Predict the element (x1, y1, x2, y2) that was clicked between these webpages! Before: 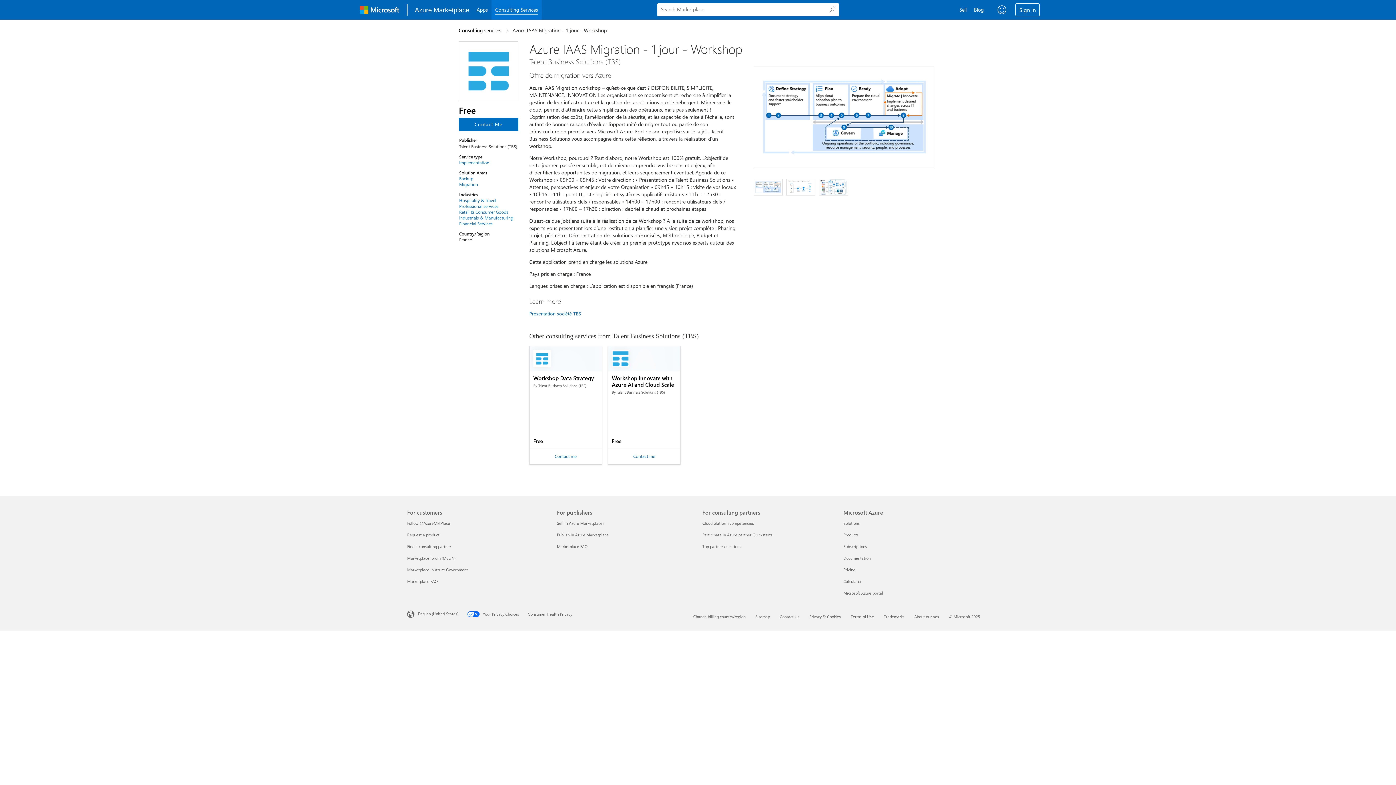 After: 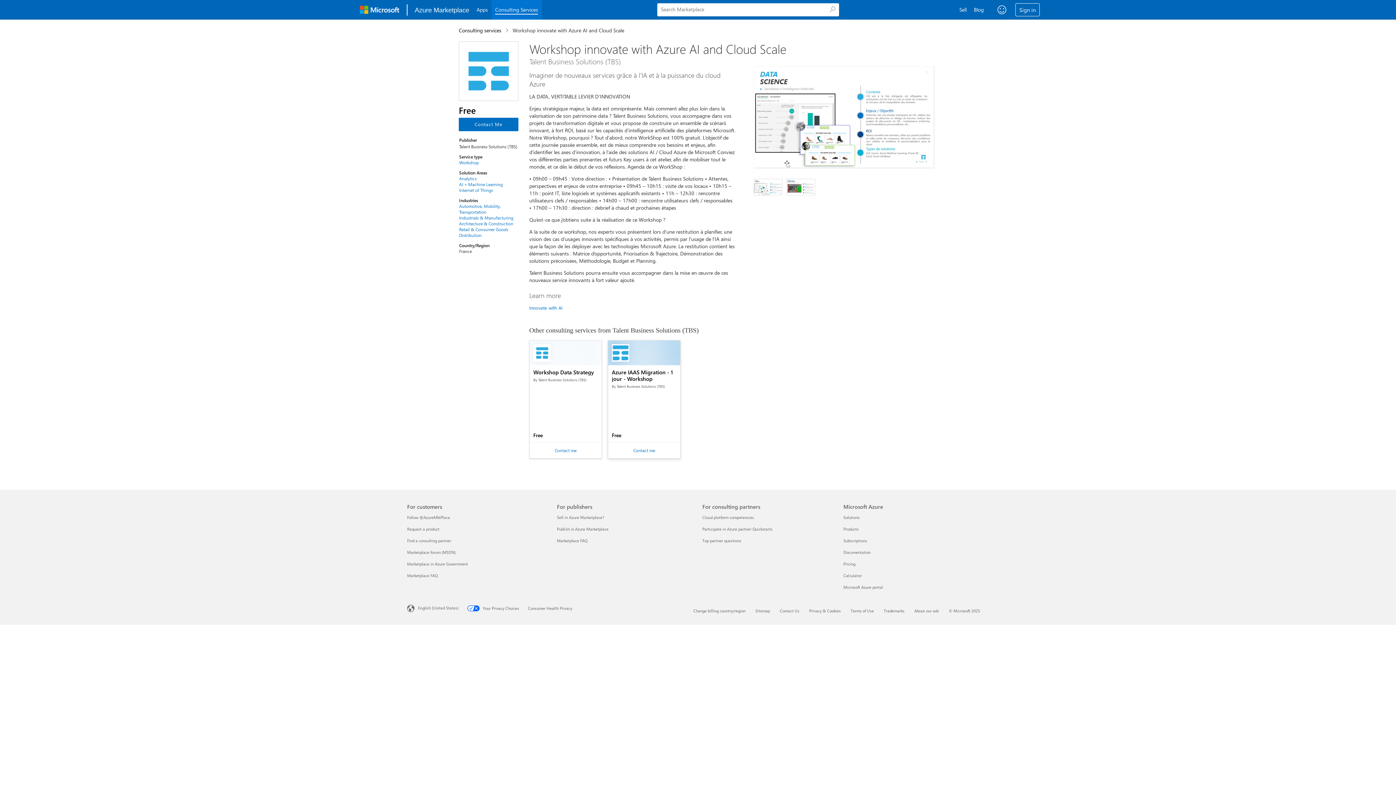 Action: label: Workshop innovate with Azure AI and Cloud Scale

By Talent Business Solutions (TBS)

Free bbox: (608, 346, 680, 371)